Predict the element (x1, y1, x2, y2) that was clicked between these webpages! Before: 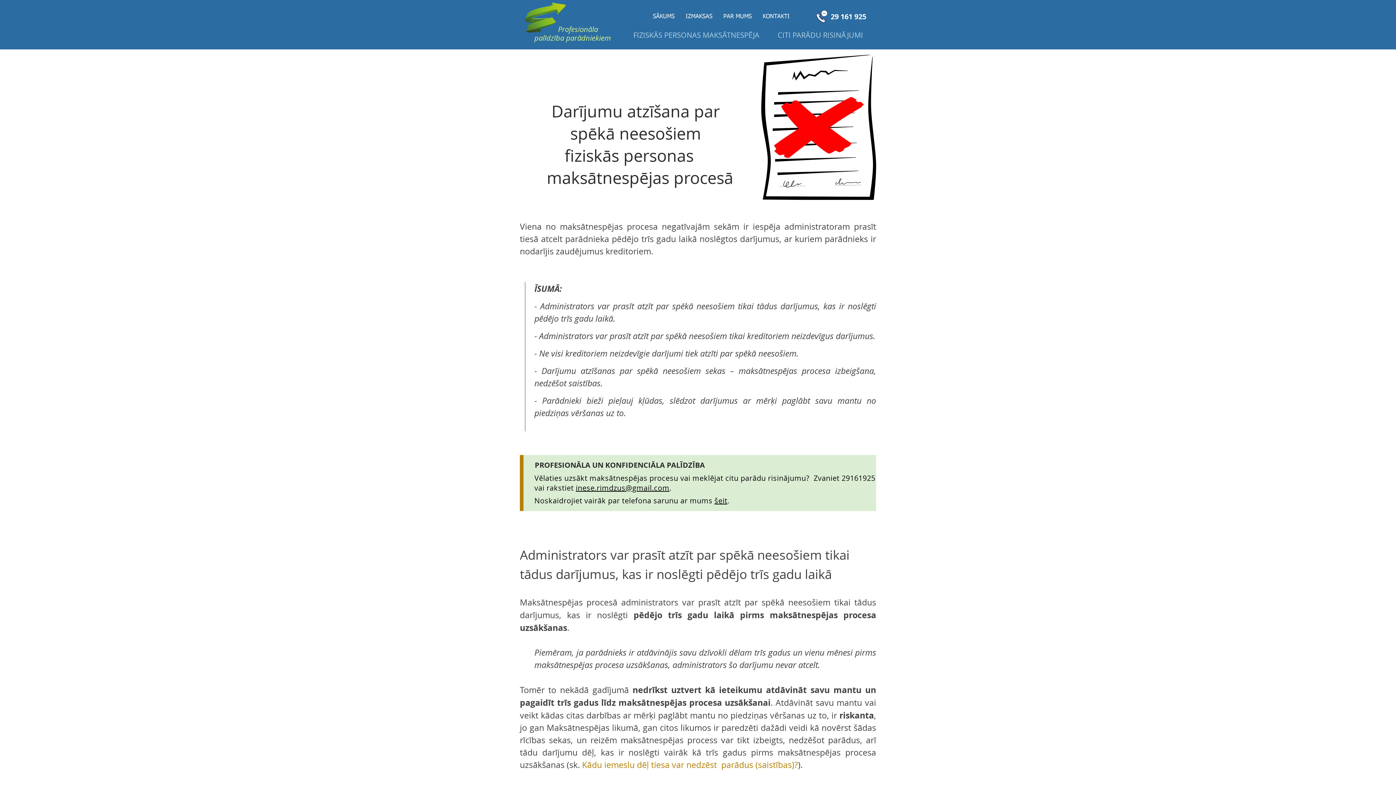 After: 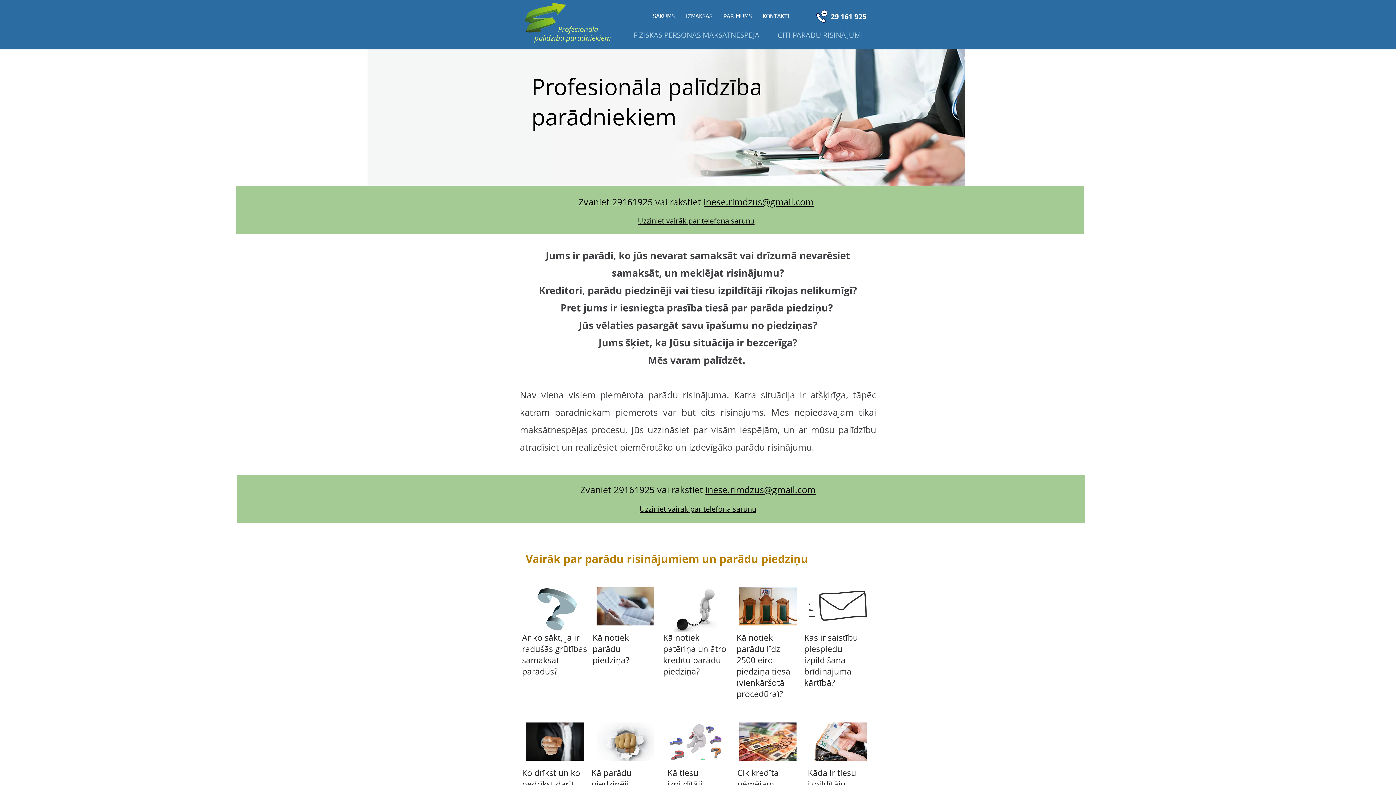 Action: label: CITI PARĀDU RISINĀJUMI bbox: (777, 30, 863, 40)